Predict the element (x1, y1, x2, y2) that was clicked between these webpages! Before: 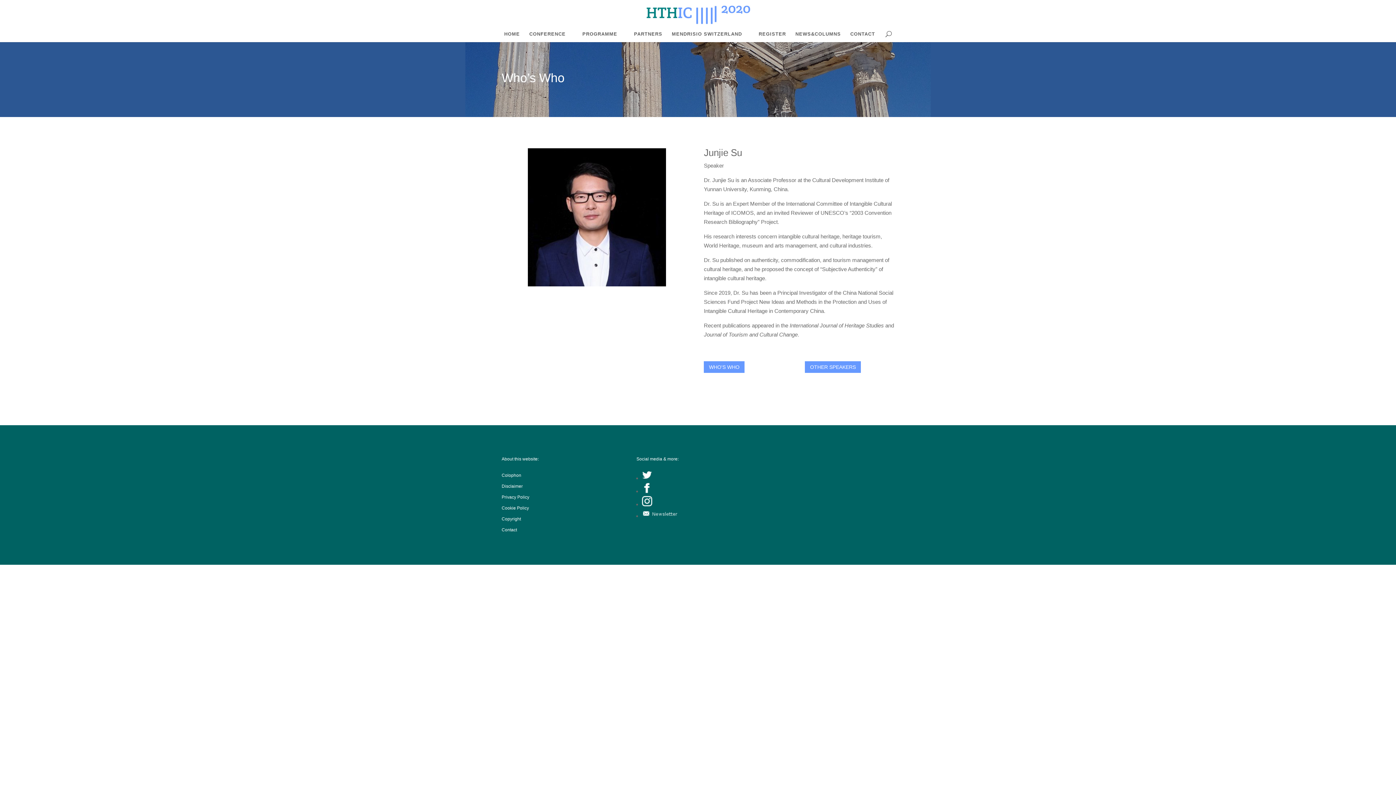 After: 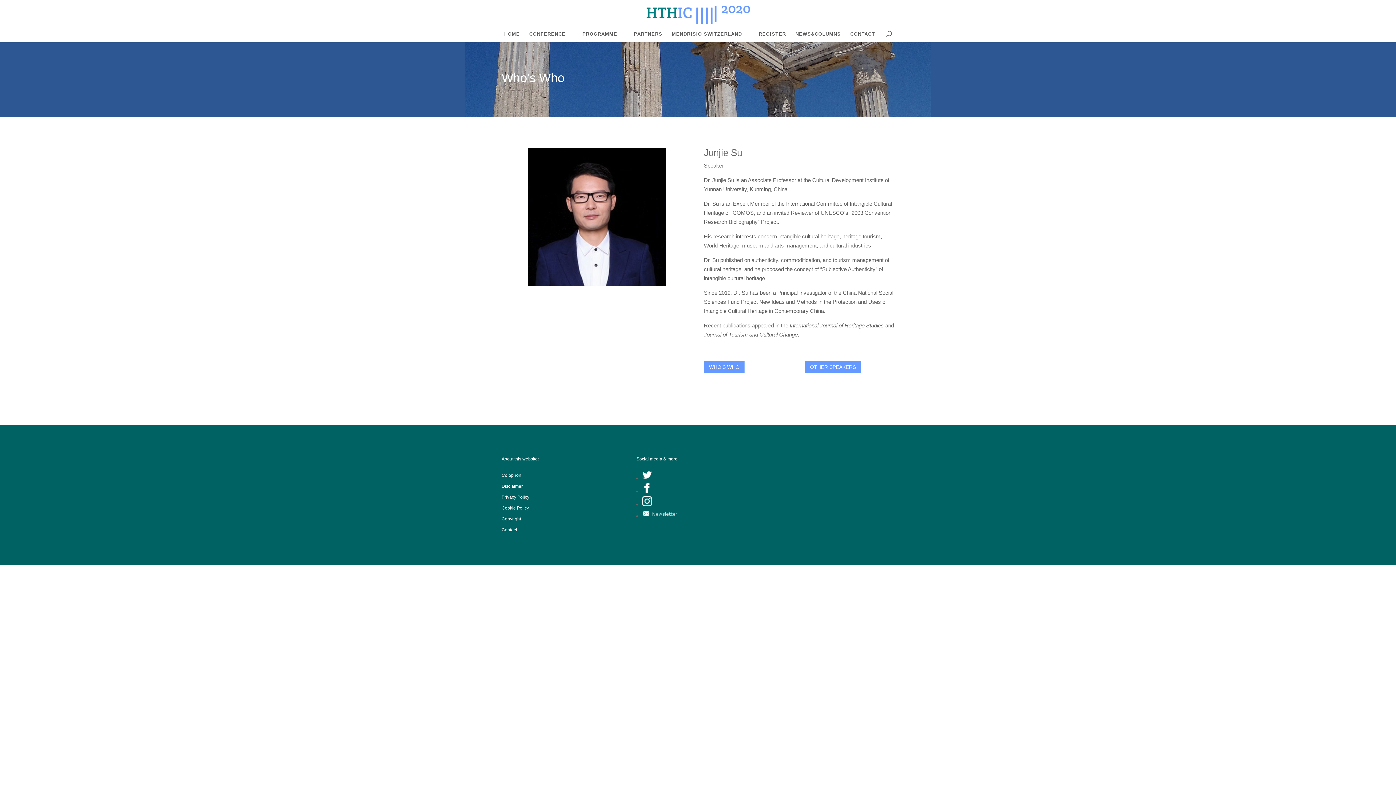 Action: bbox: (642, 501, 652, 507)